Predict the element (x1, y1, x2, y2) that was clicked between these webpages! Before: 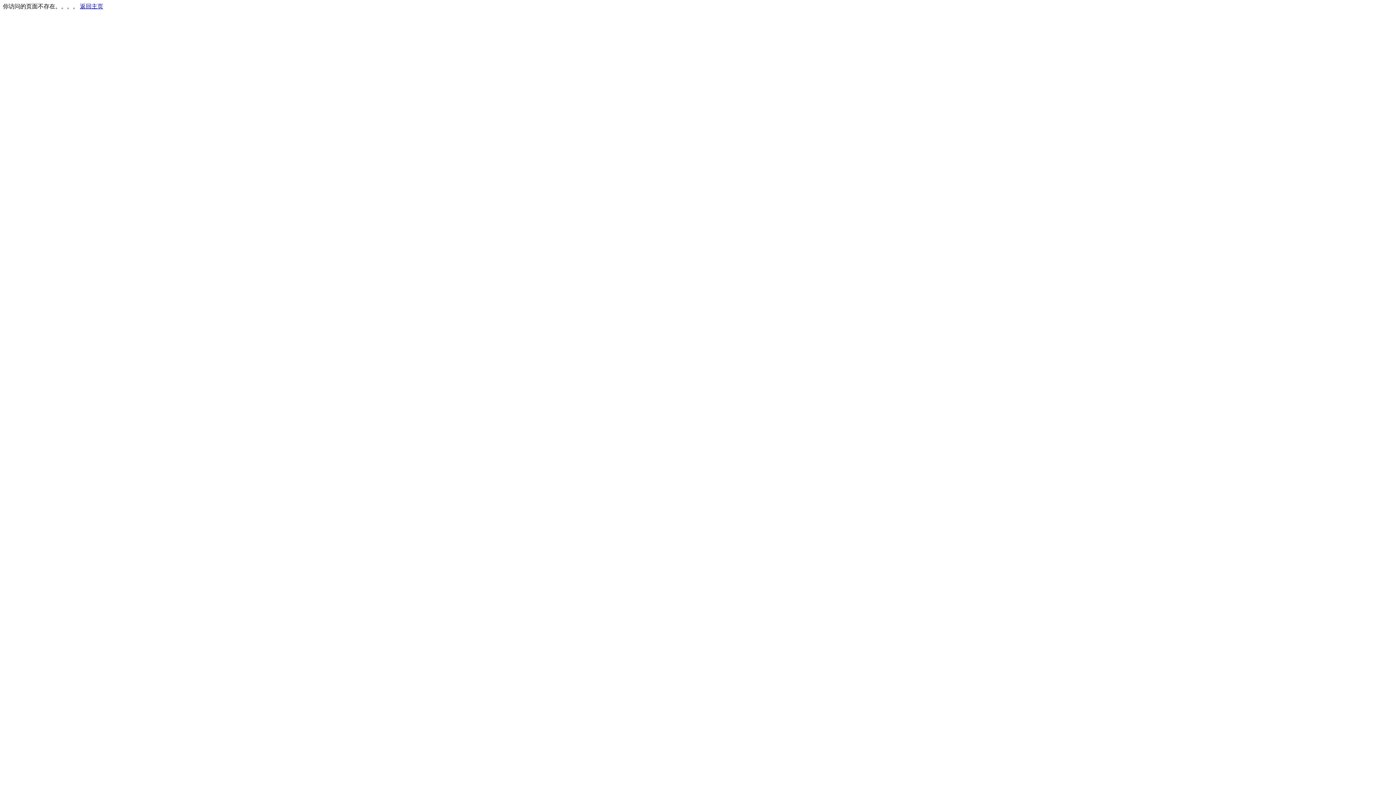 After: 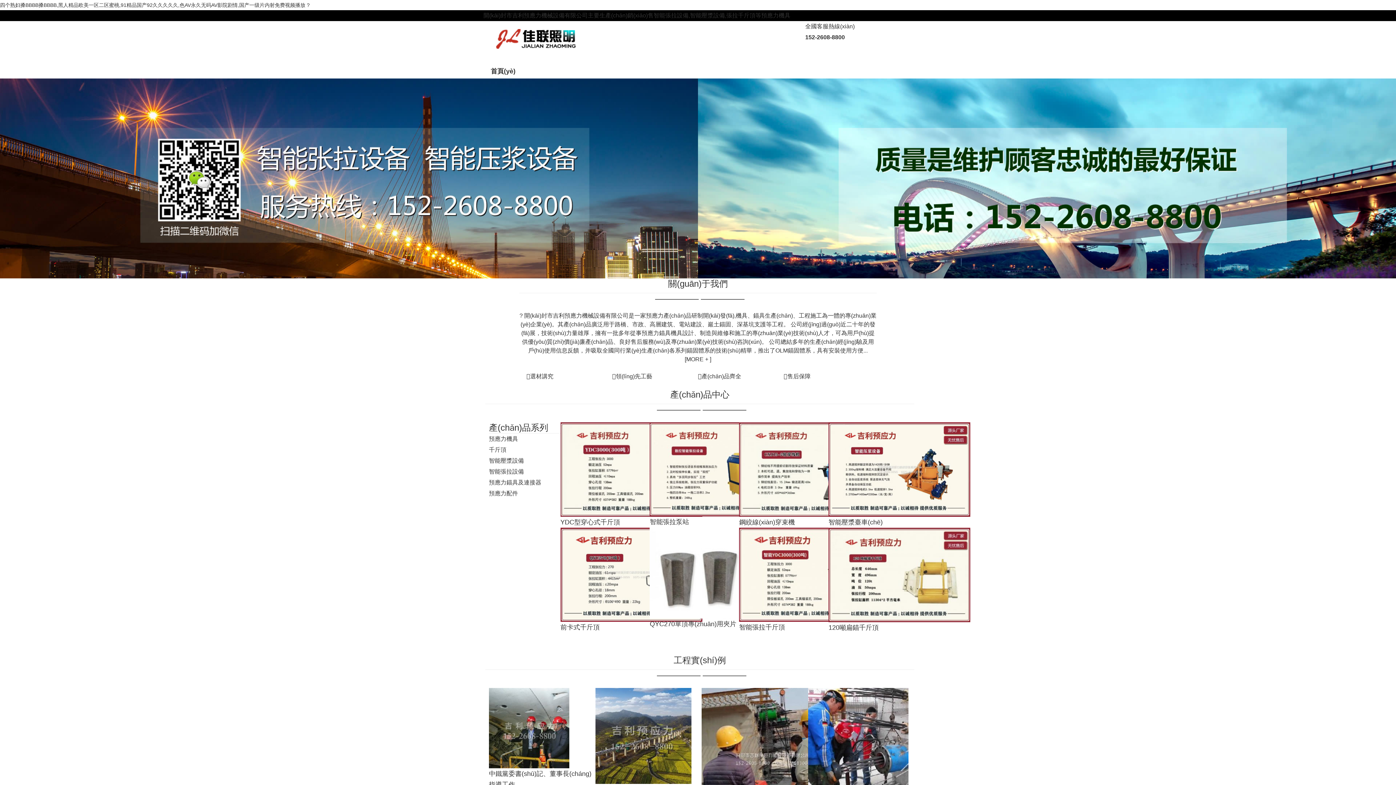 Action: label: 返回主页 bbox: (80, 3, 103, 9)